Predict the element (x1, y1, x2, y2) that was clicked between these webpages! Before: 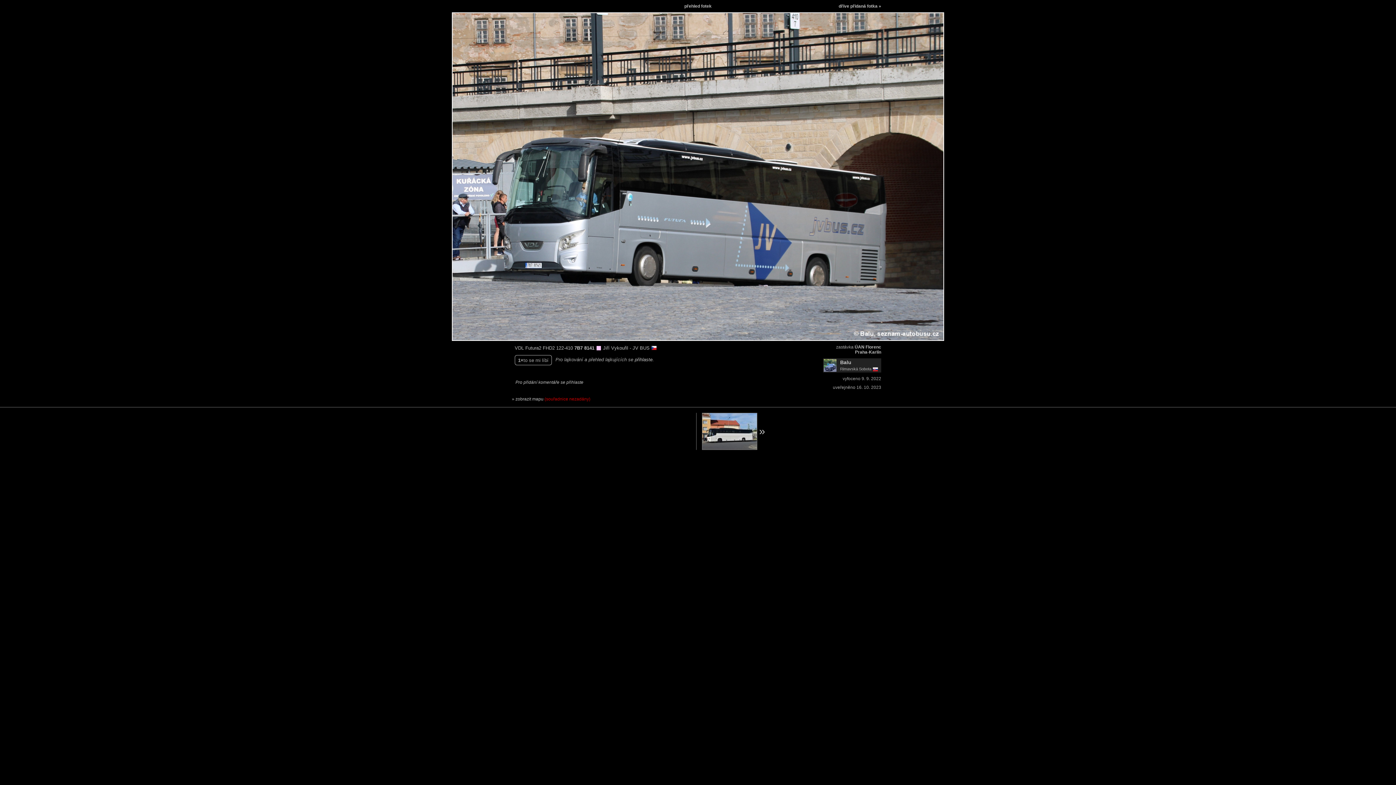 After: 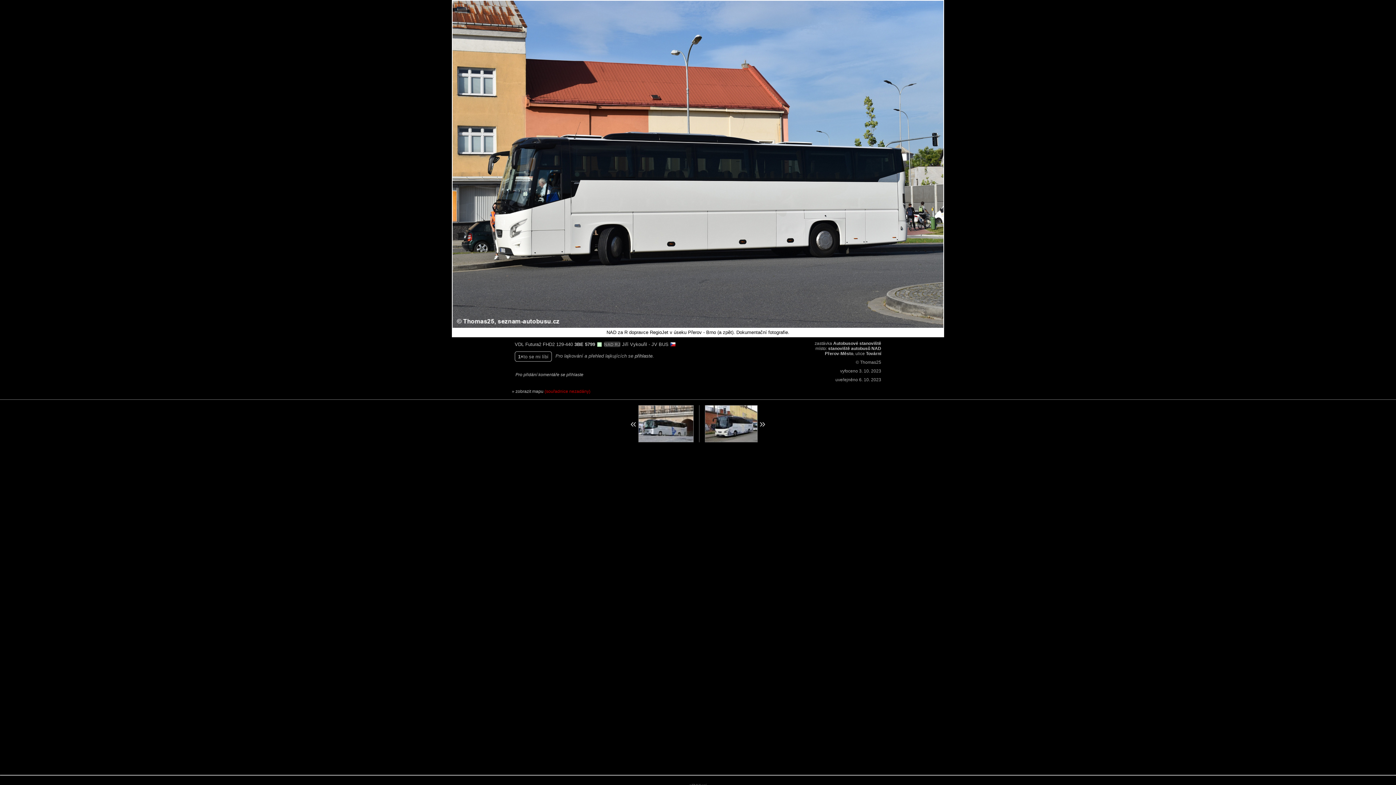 Action: bbox: (702, 413, 767, 450)